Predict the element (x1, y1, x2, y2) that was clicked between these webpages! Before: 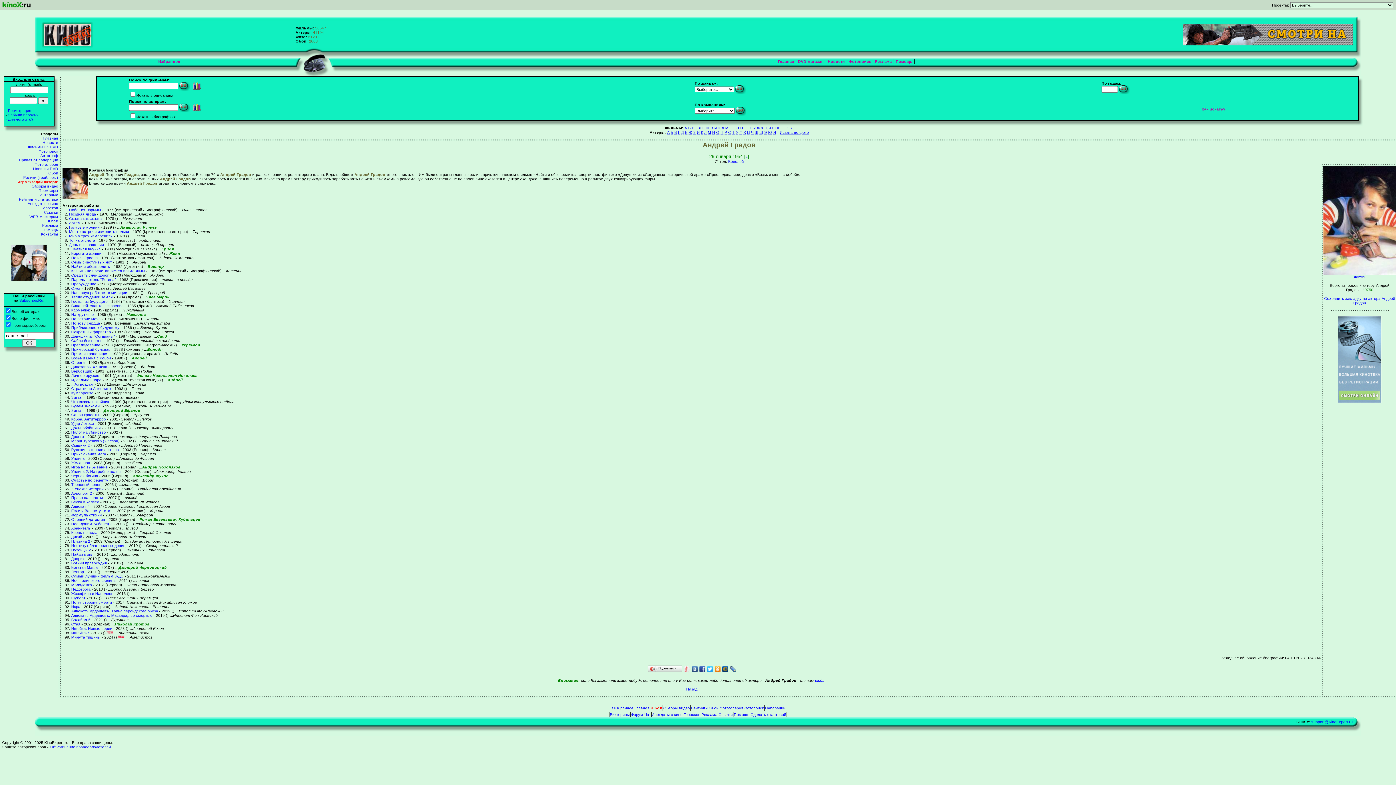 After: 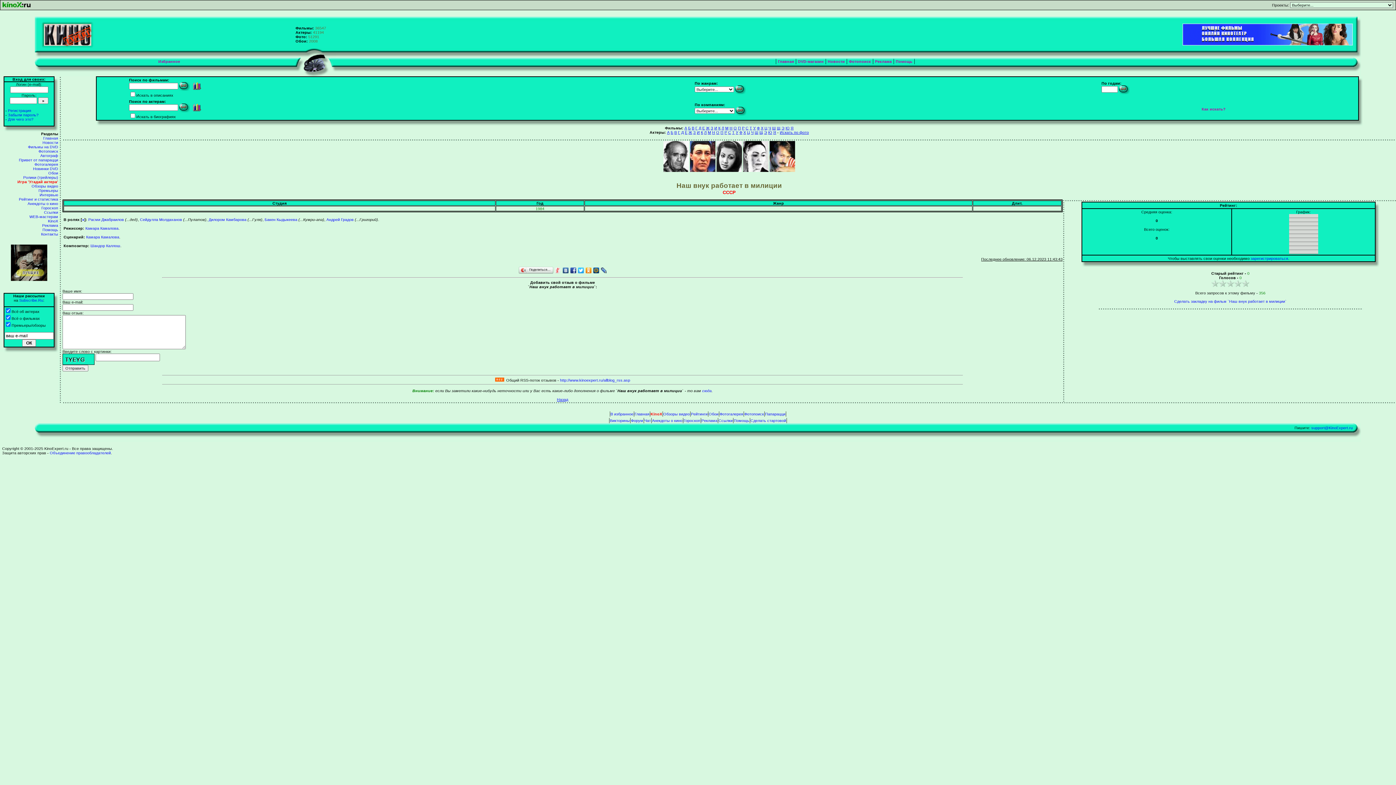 Action: label: Наш внук работает в милиции bbox: (71, 290, 127, 294)